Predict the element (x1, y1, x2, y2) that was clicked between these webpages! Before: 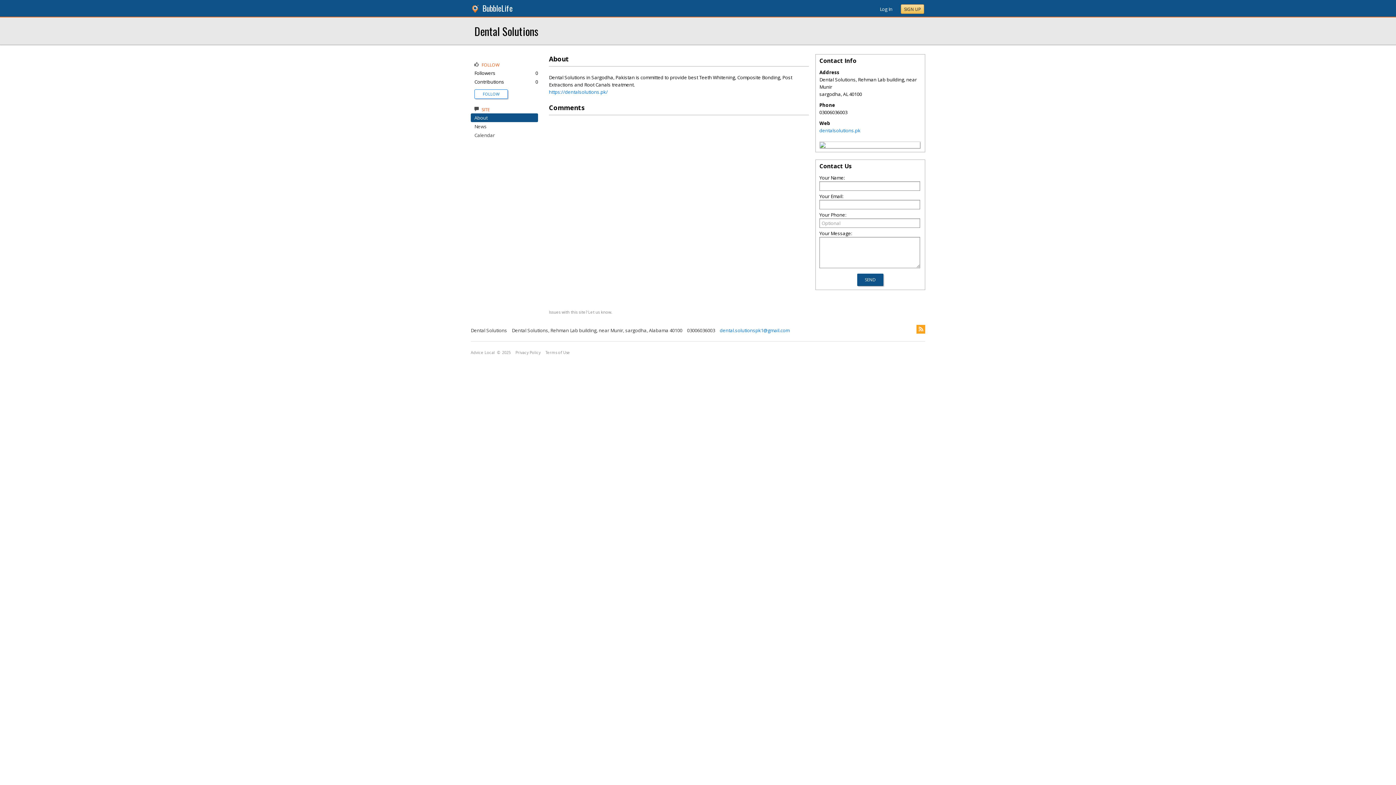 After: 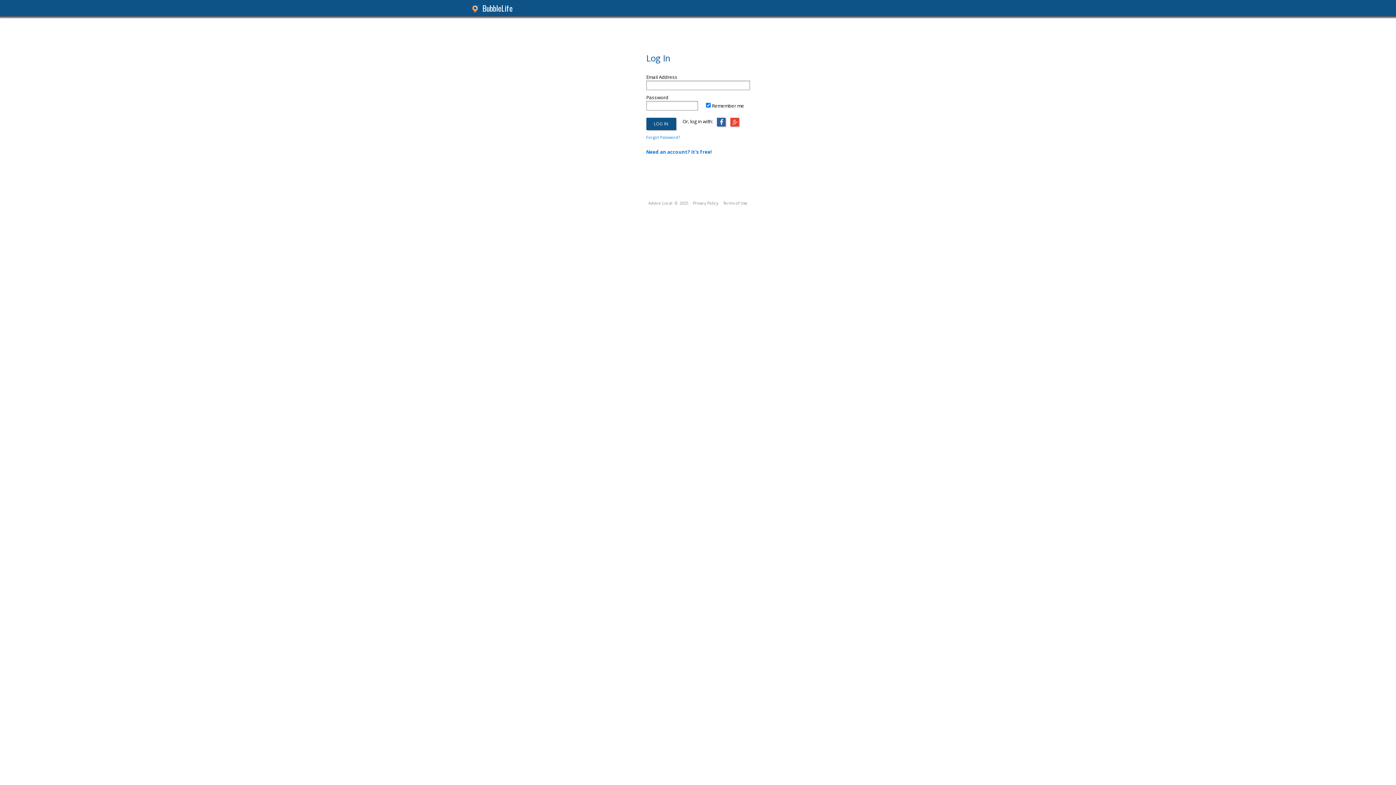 Action: bbox: (482, 91, 499, 96) label: FOLLOW